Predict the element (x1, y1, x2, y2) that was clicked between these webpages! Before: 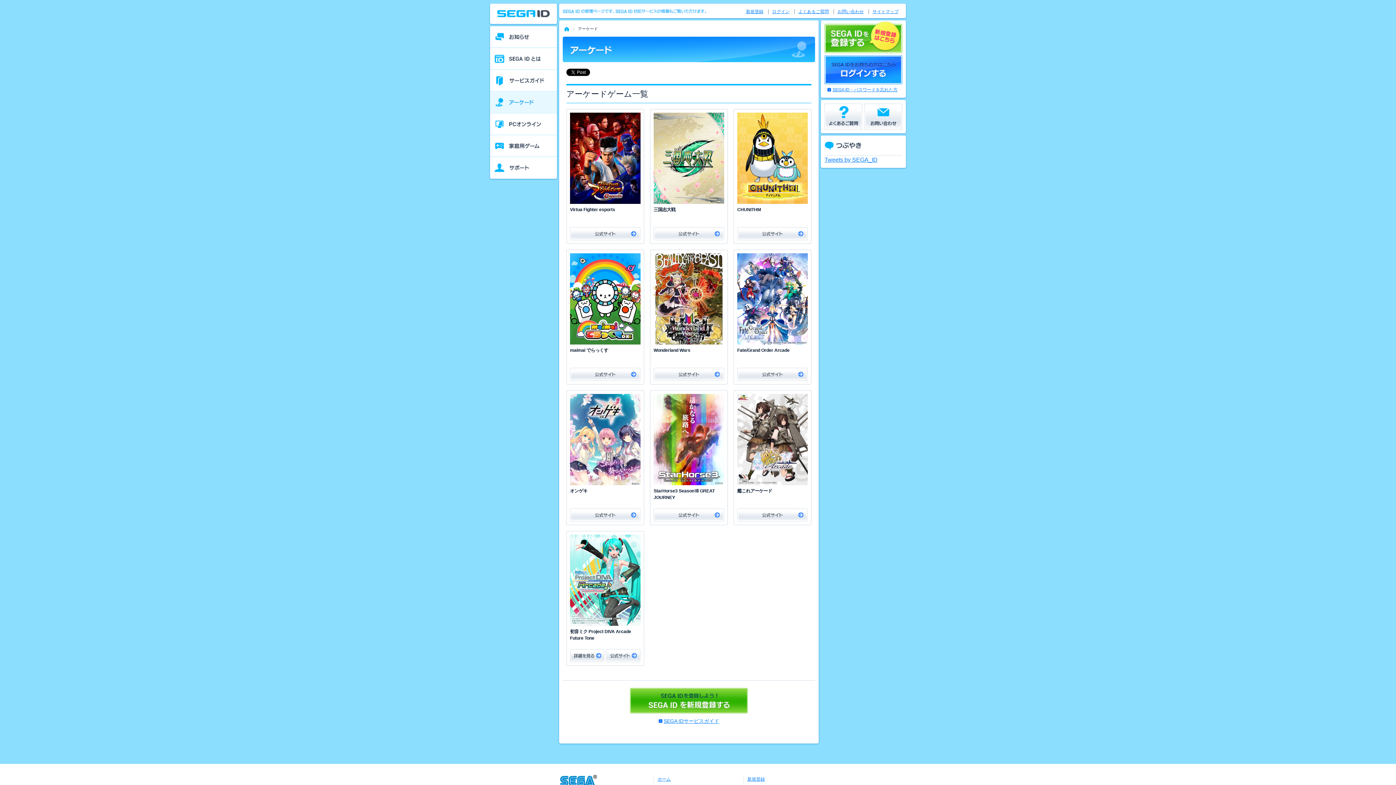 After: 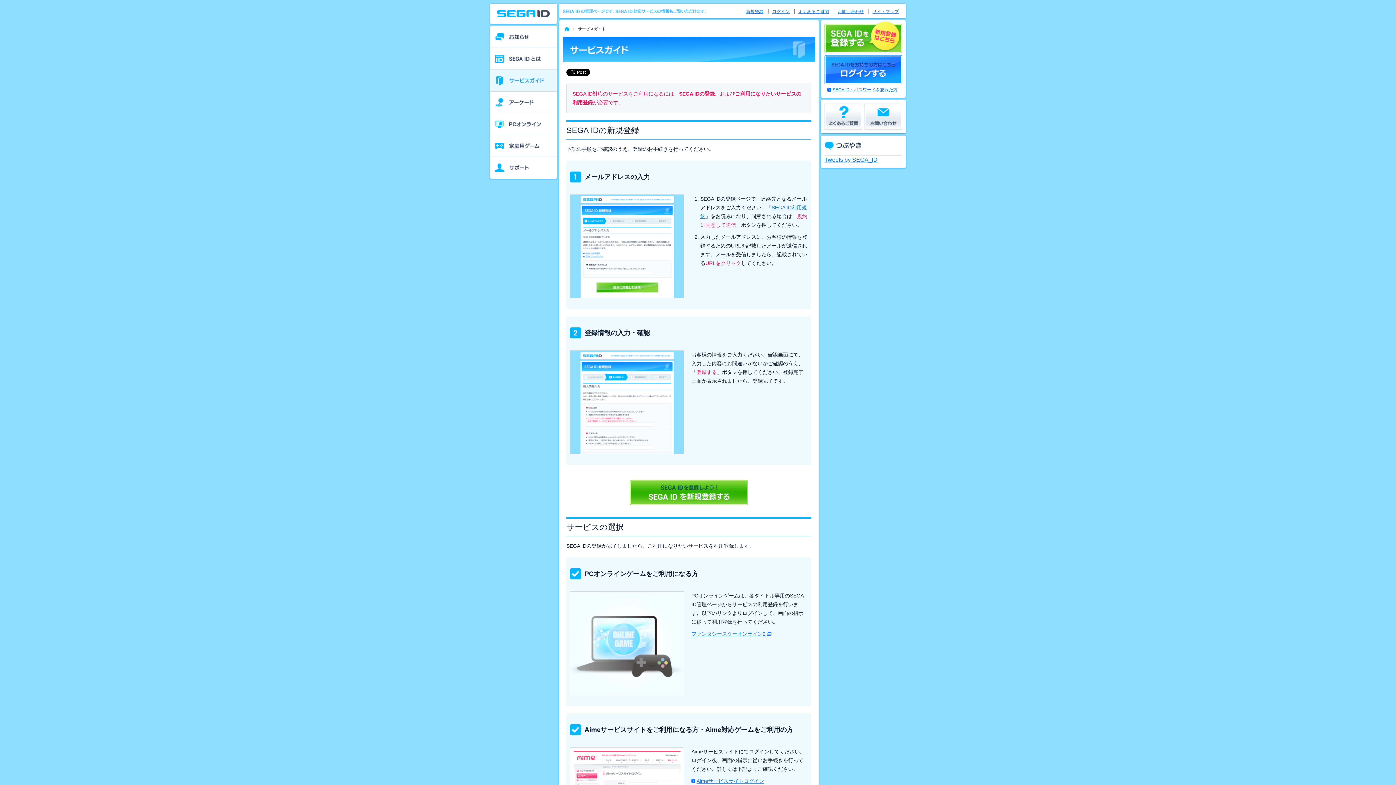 Action: label: サービスガイド bbox: (490, 69, 557, 91)